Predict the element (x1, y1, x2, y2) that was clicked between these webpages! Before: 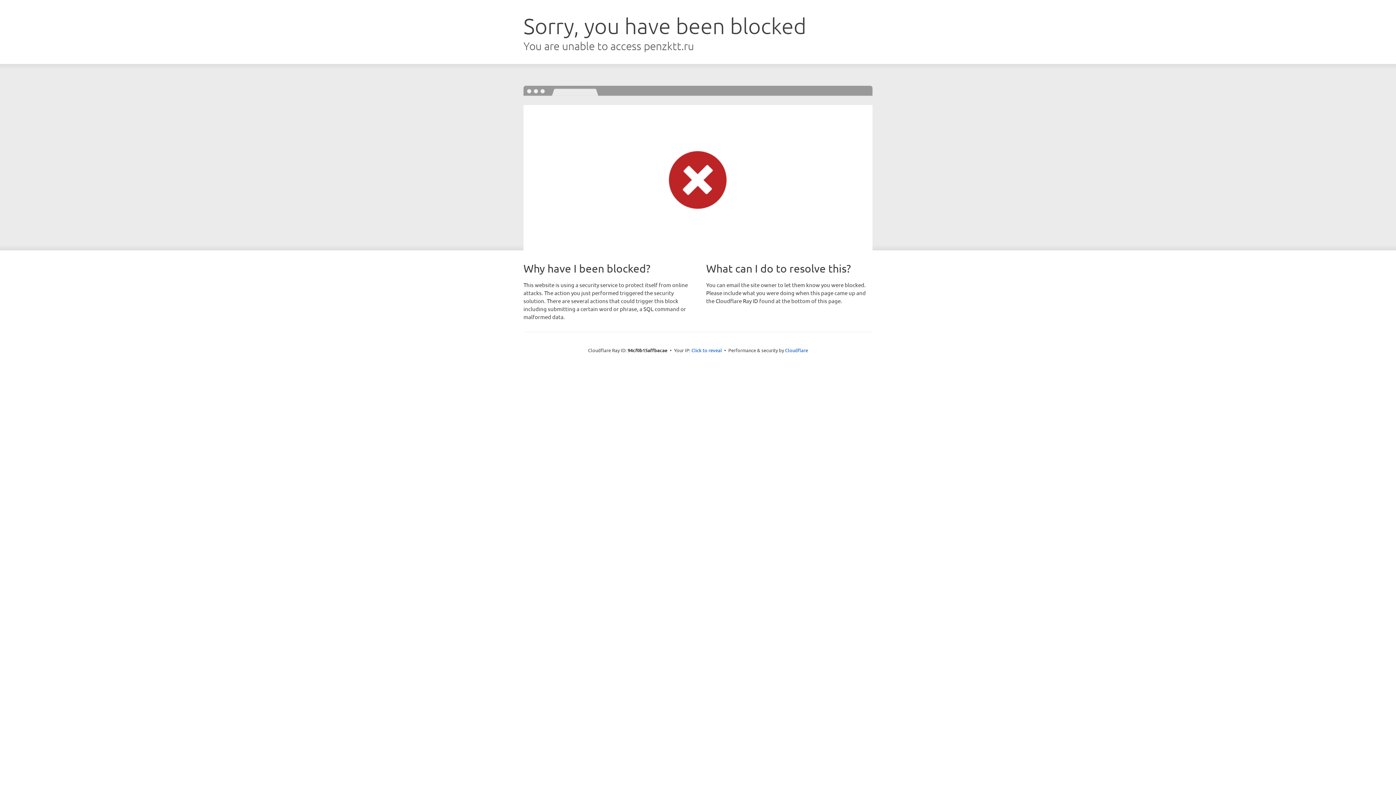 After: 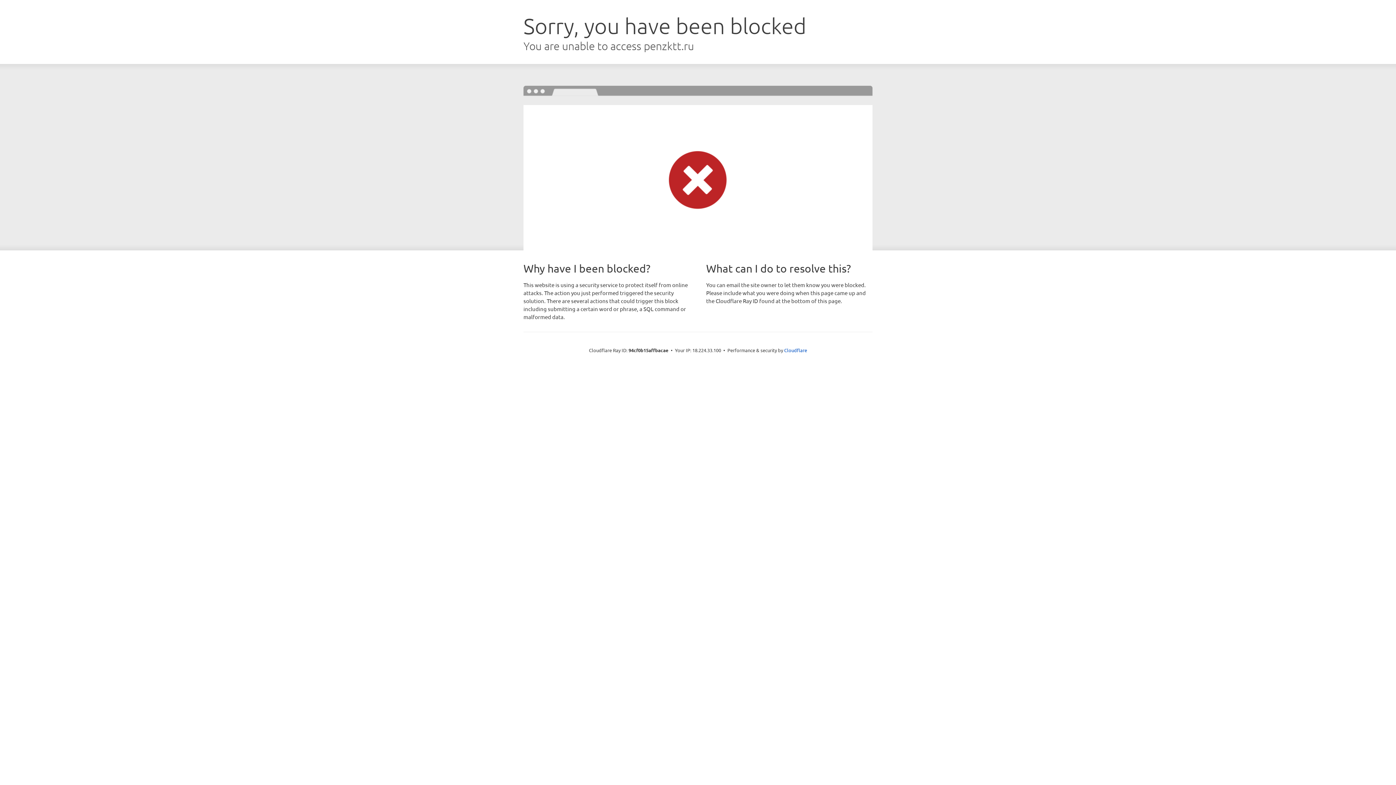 Action: bbox: (691, 346, 722, 353) label: Click to reveal